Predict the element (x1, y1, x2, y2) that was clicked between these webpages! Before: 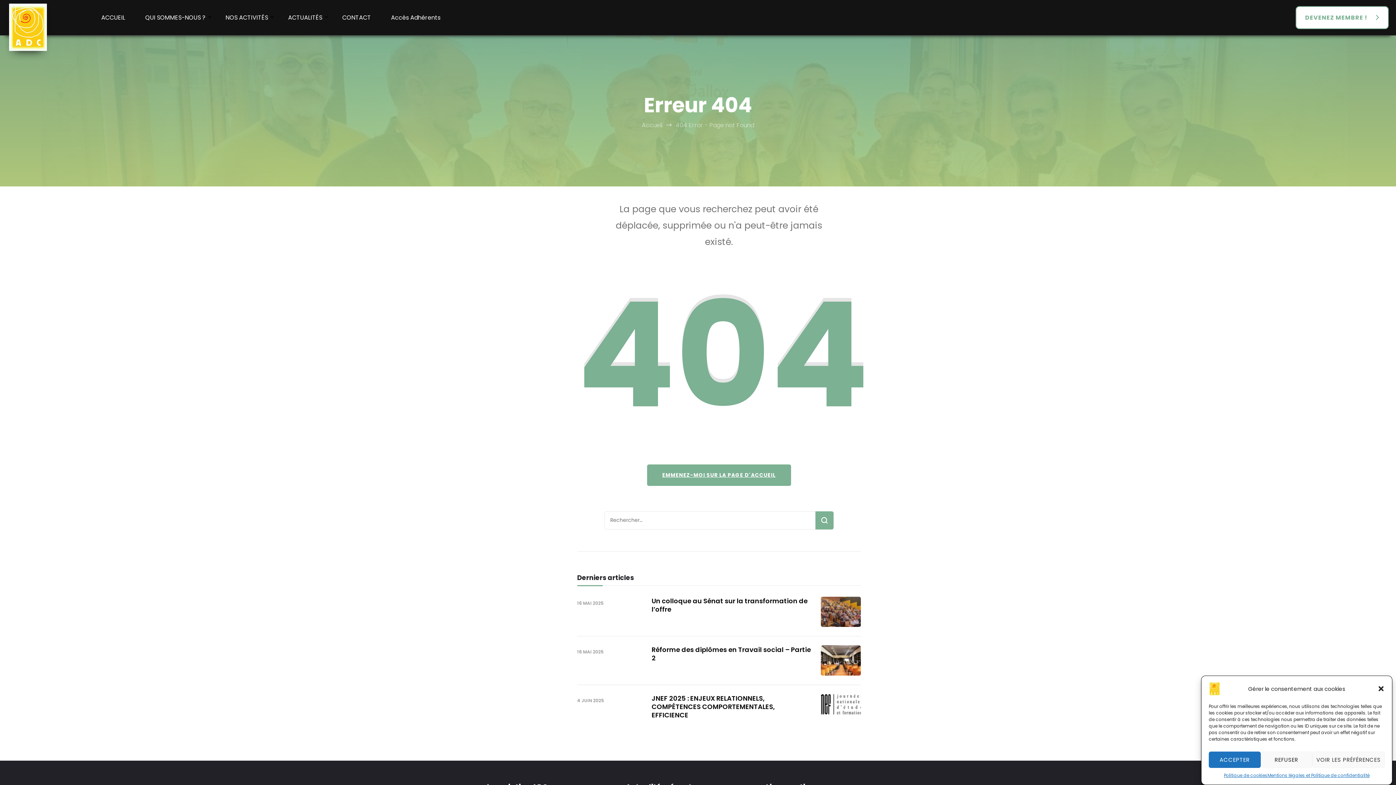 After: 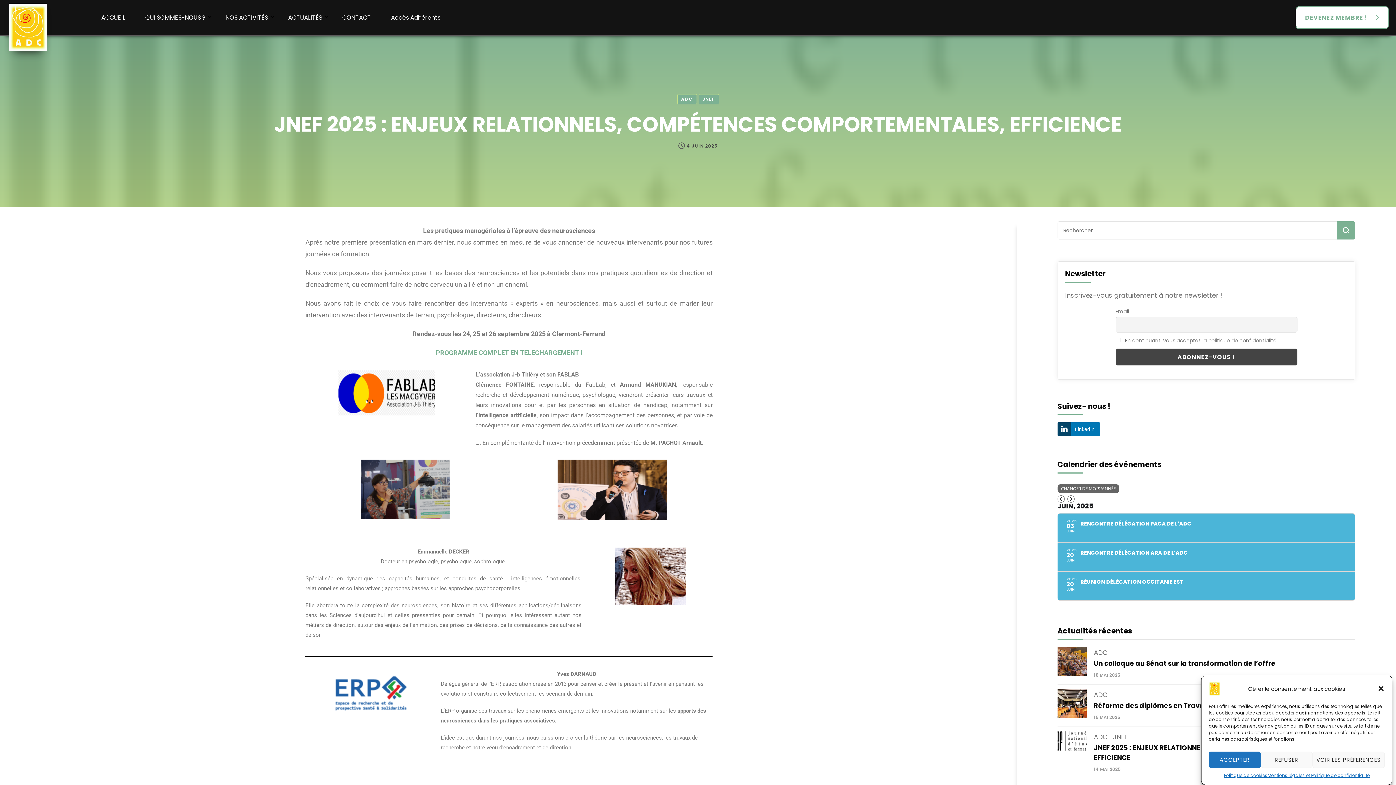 Action: label: 4 JUIN 2025 bbox: (577, 697, 604, 704)